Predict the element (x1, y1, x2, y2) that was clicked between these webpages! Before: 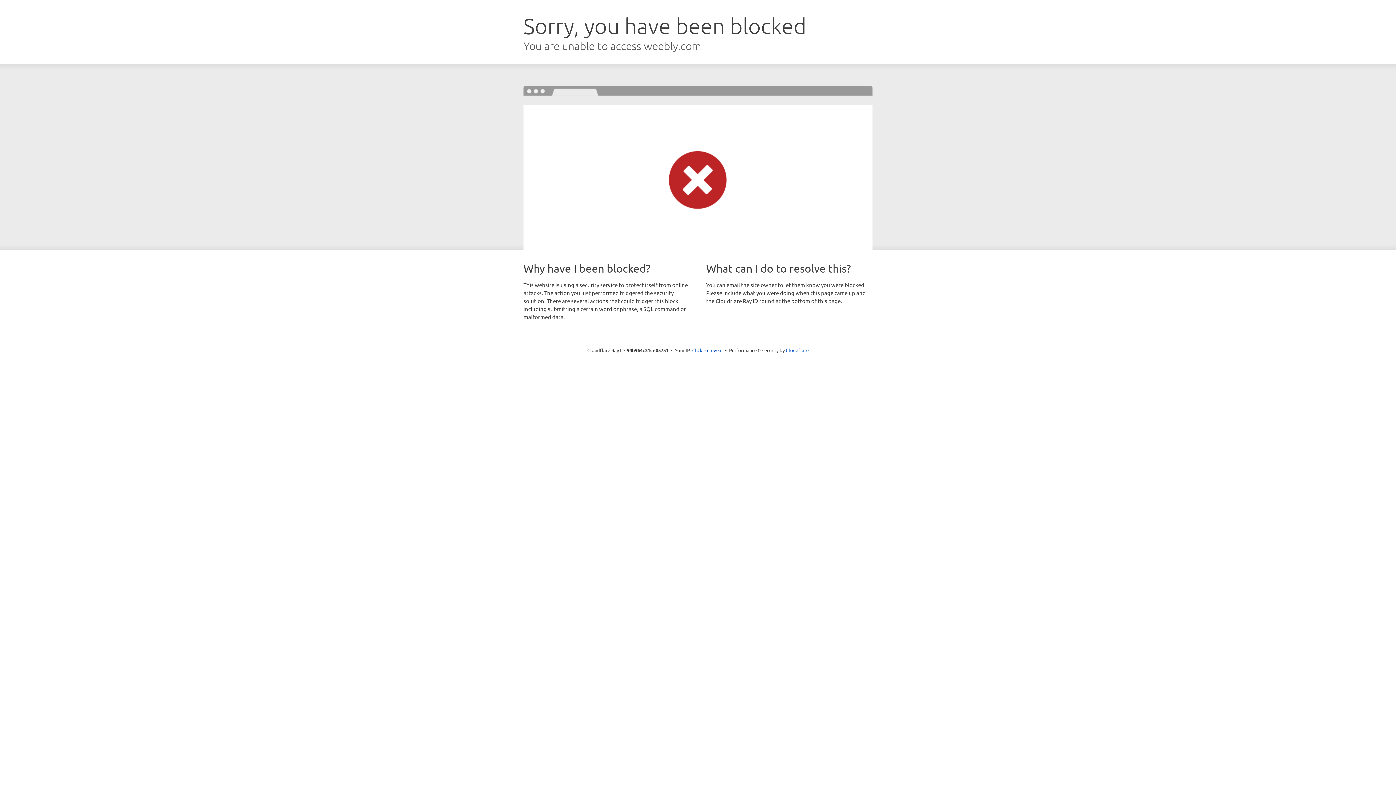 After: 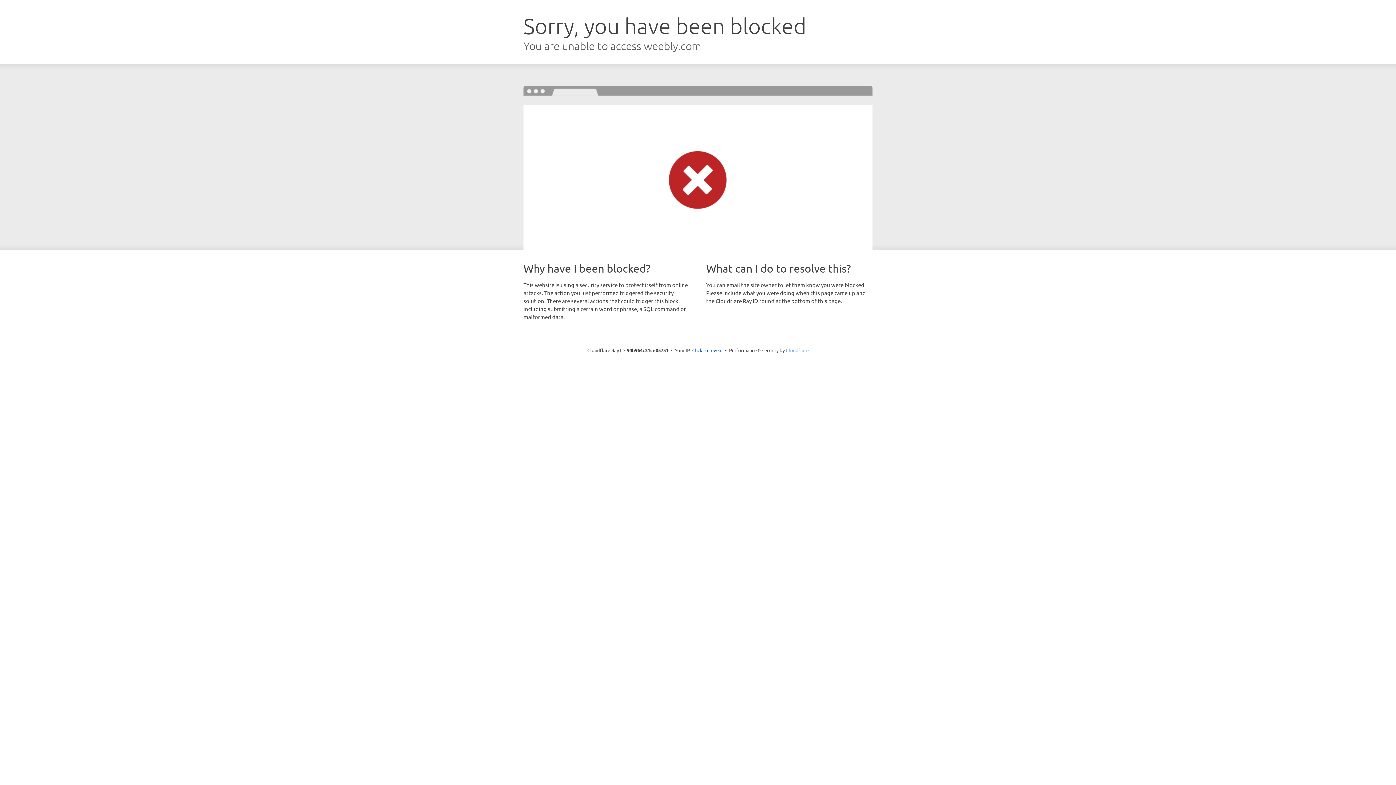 Action: label: Cloudflare bbox: (786, 347, 808, 353)